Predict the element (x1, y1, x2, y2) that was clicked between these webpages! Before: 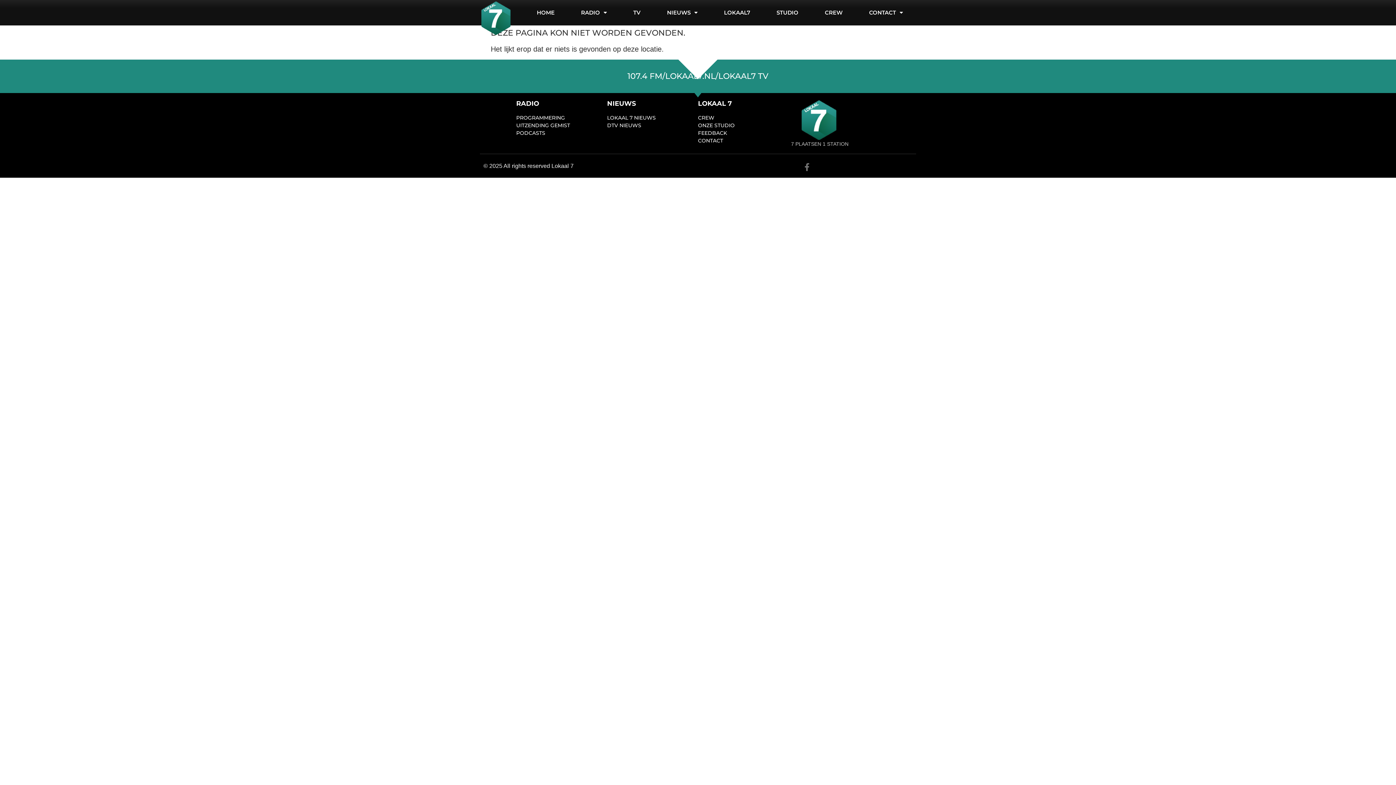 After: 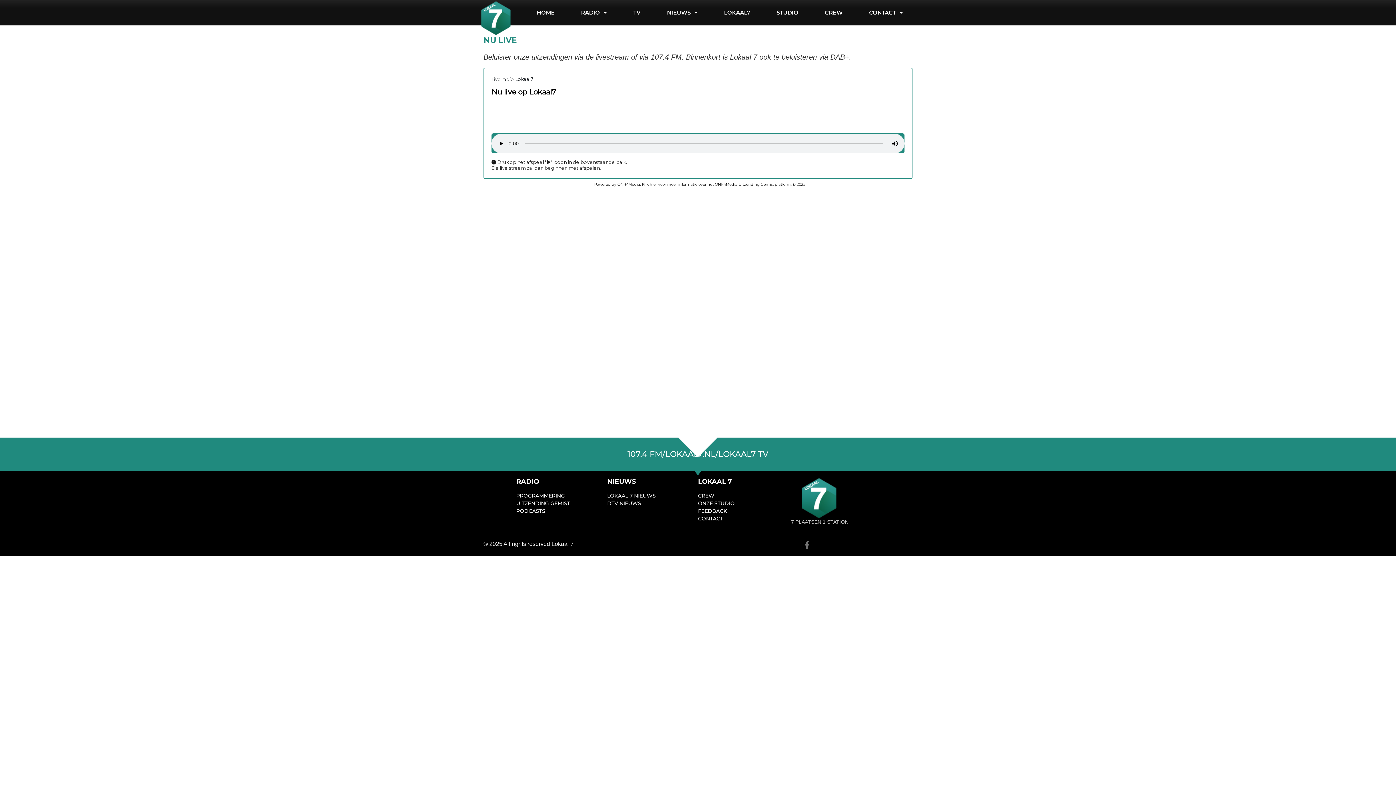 Action: label: 107.4 FM/LOKAAL7.NL/LOKAAL7 TV bbox: (627, 71, 768, 81)